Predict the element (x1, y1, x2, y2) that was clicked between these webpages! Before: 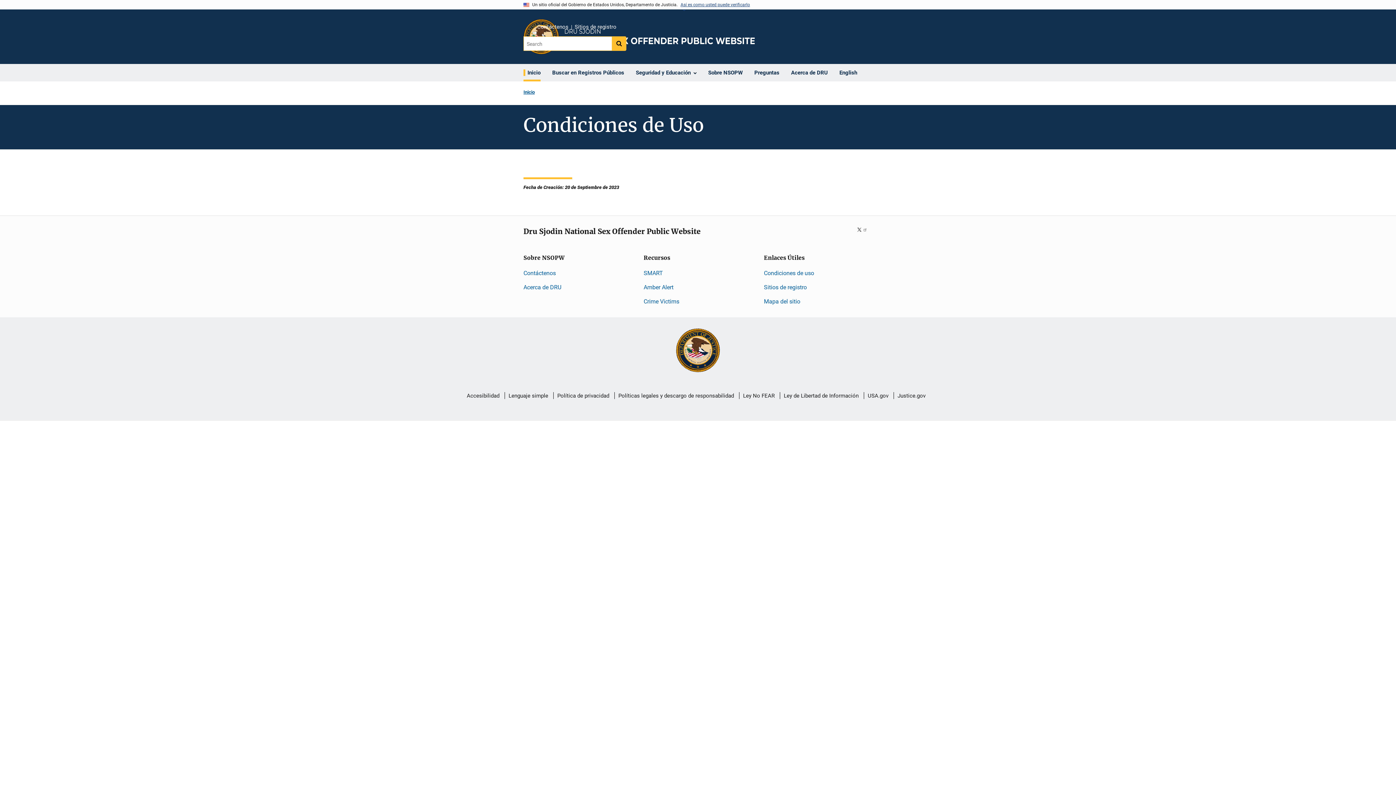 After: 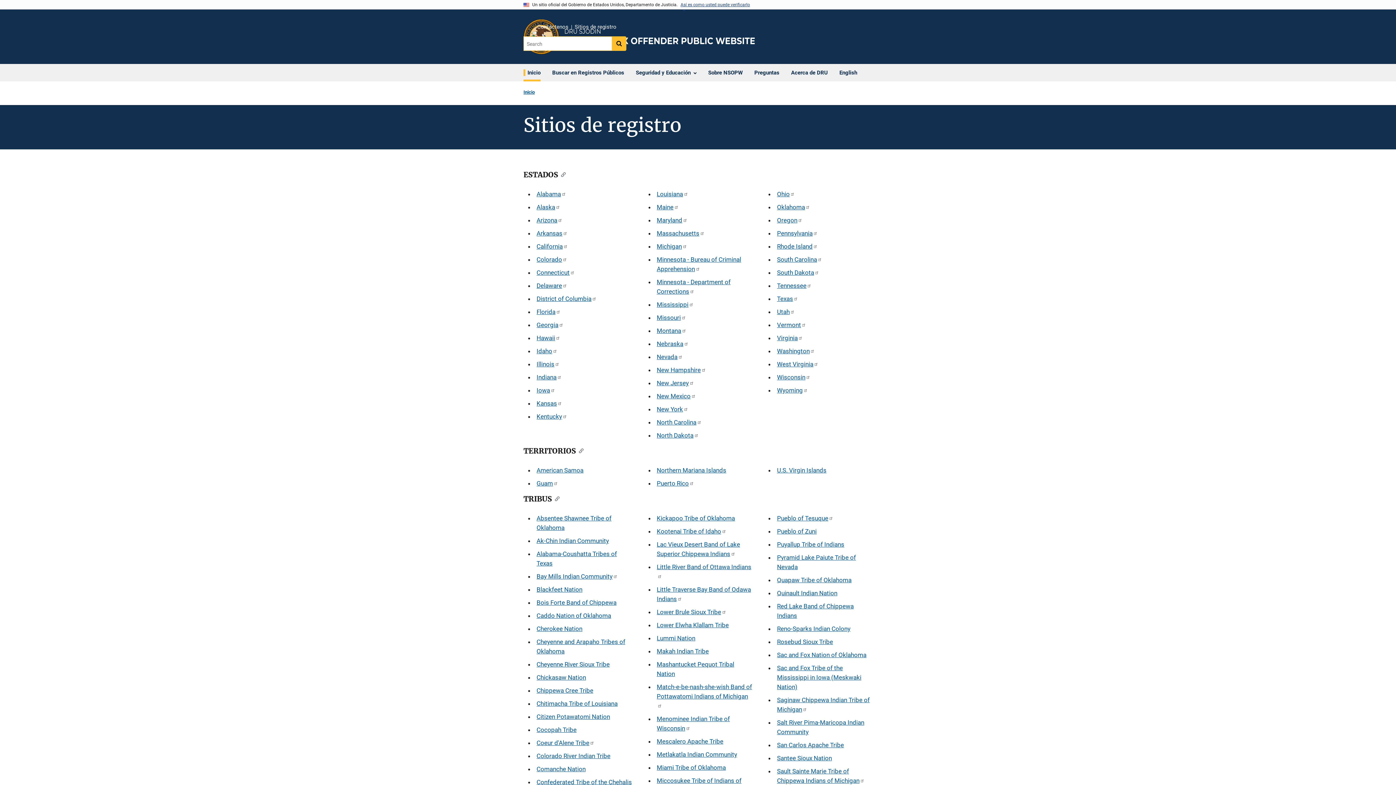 Action: bbox: (574, 22, 616, 32) label: Sitios de registro